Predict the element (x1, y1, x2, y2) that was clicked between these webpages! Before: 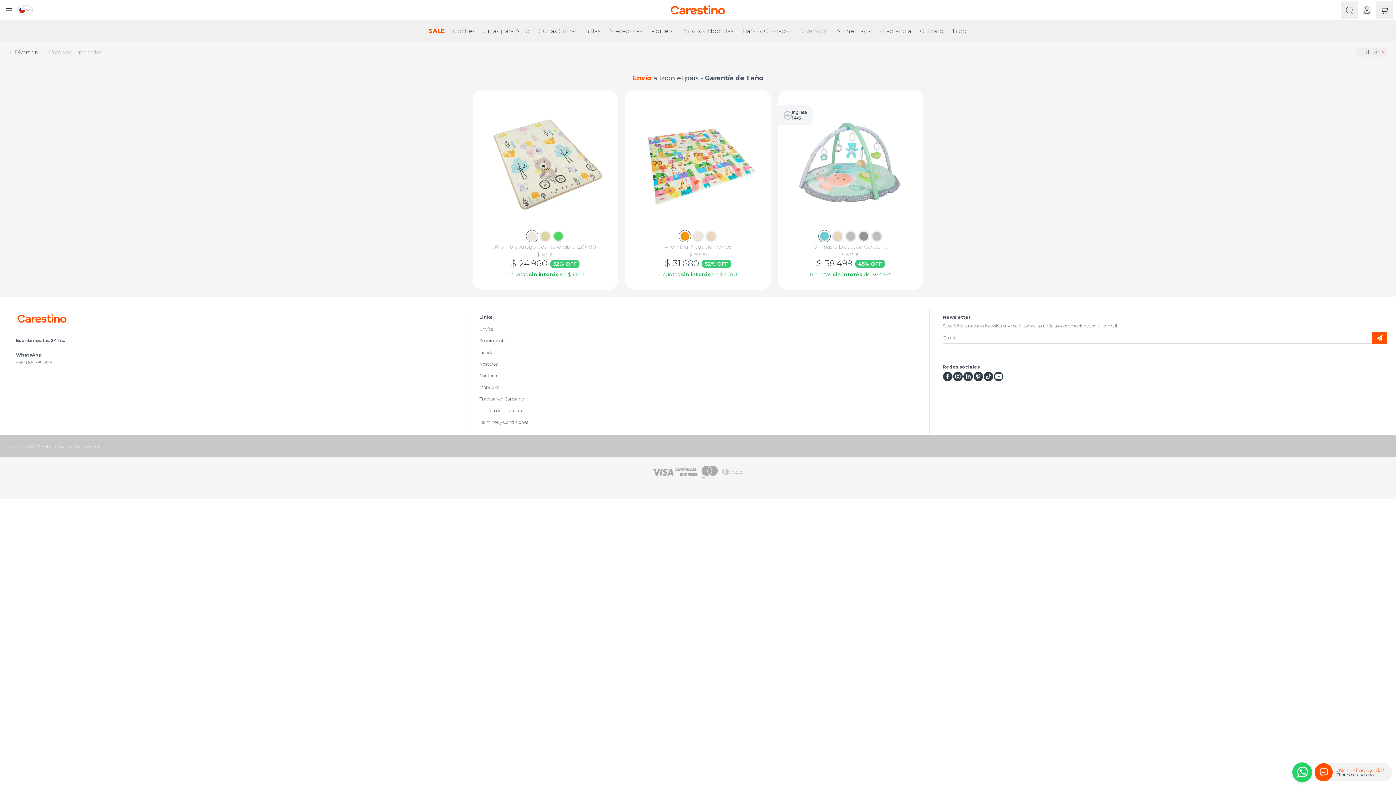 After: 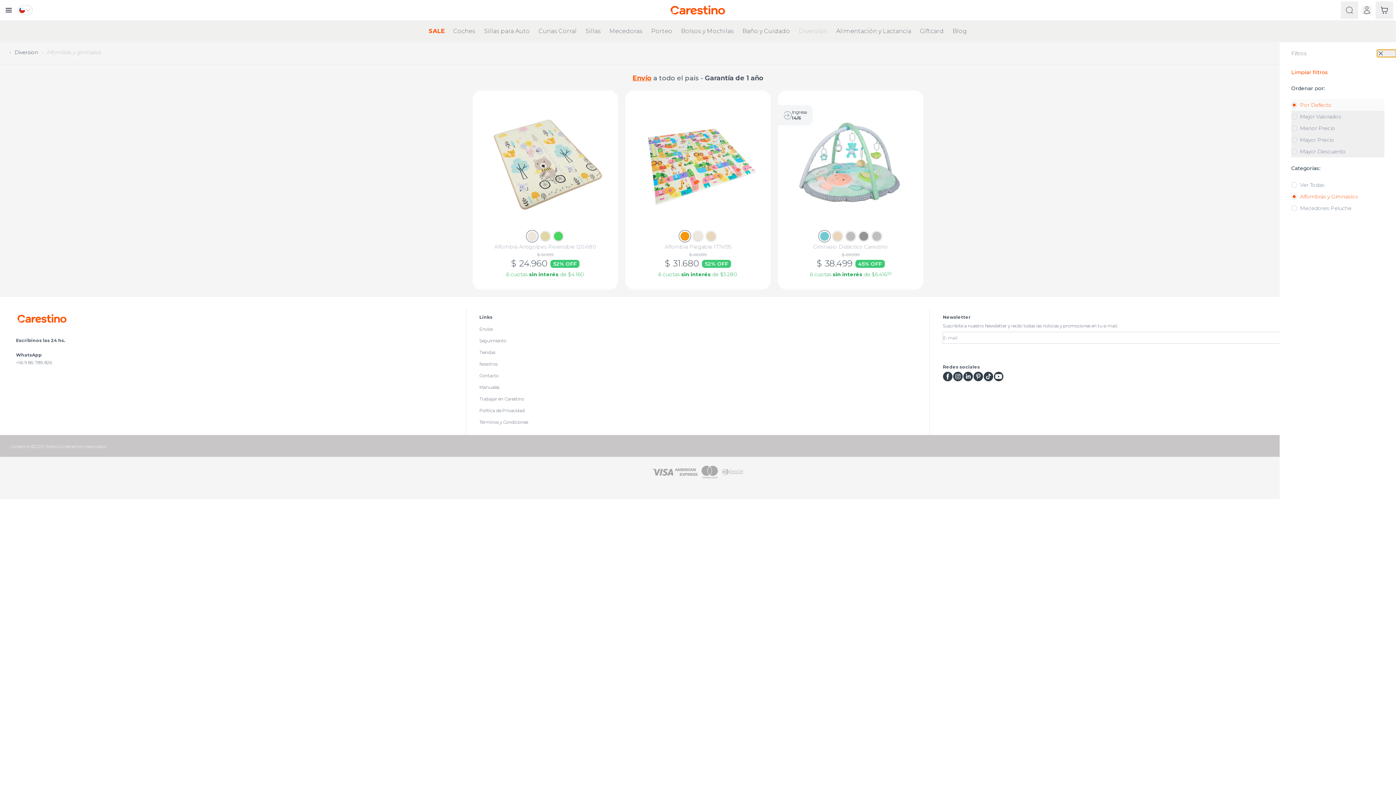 Action: bbox: (1356, 48, 1387, 56) label: Filtrar